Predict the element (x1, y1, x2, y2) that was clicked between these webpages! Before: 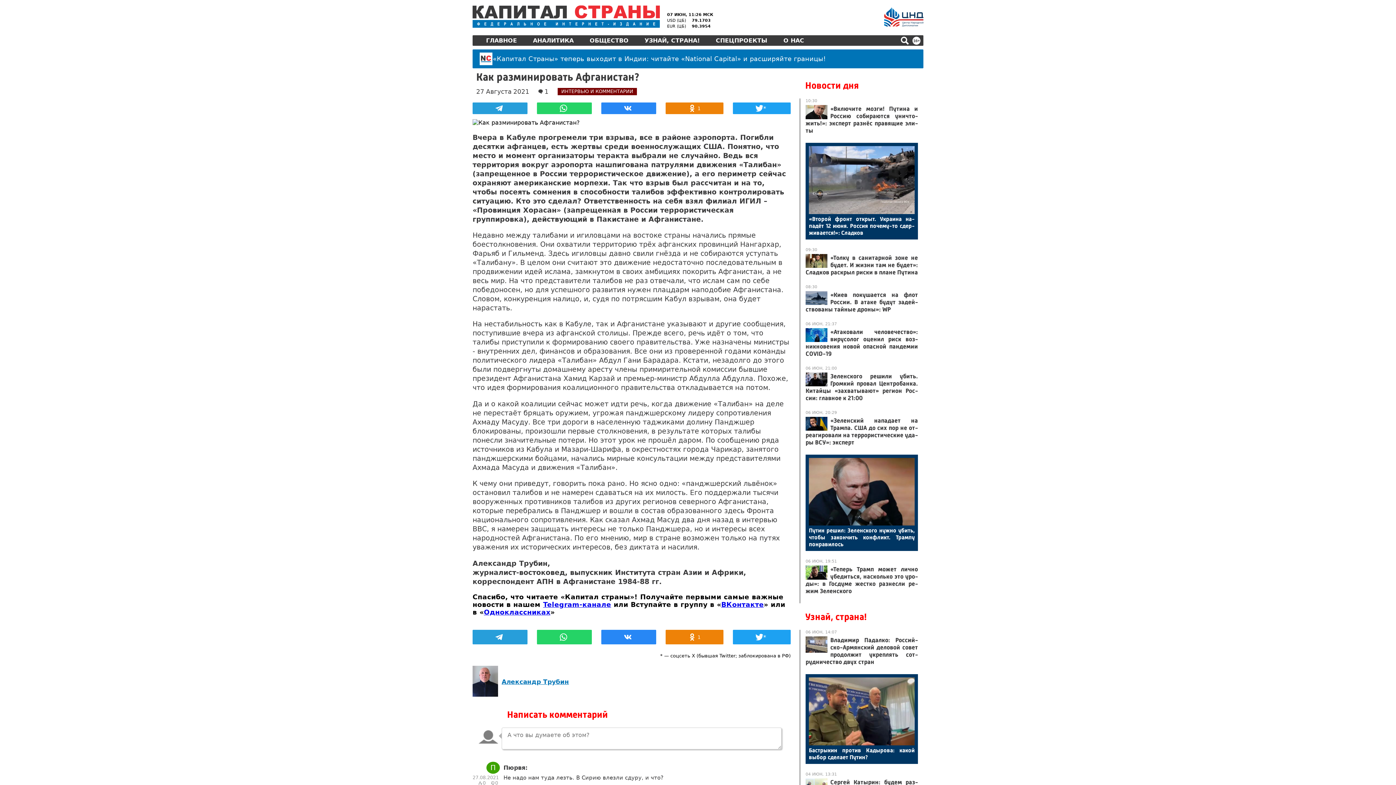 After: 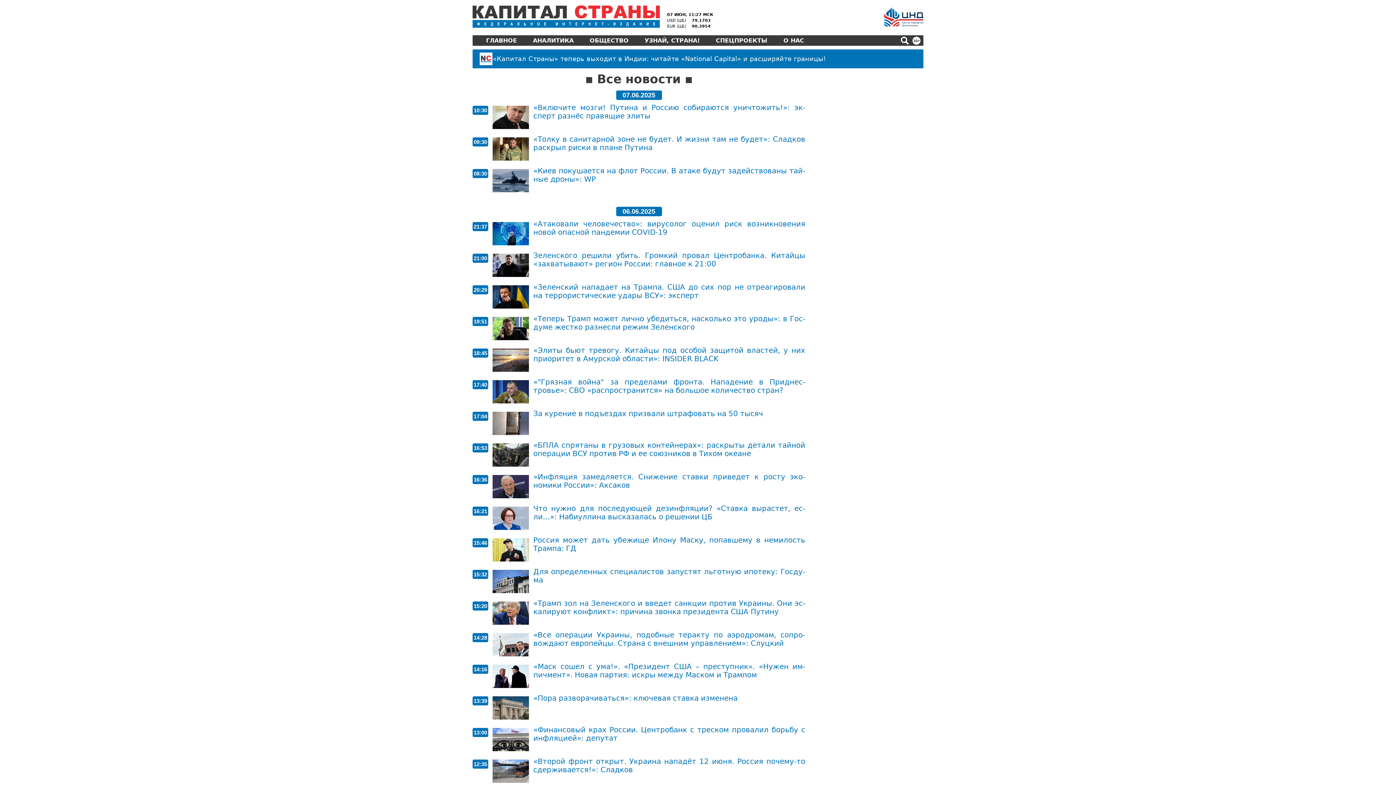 Action: label: Новости дня bbox: (805, 80, 858, 91)